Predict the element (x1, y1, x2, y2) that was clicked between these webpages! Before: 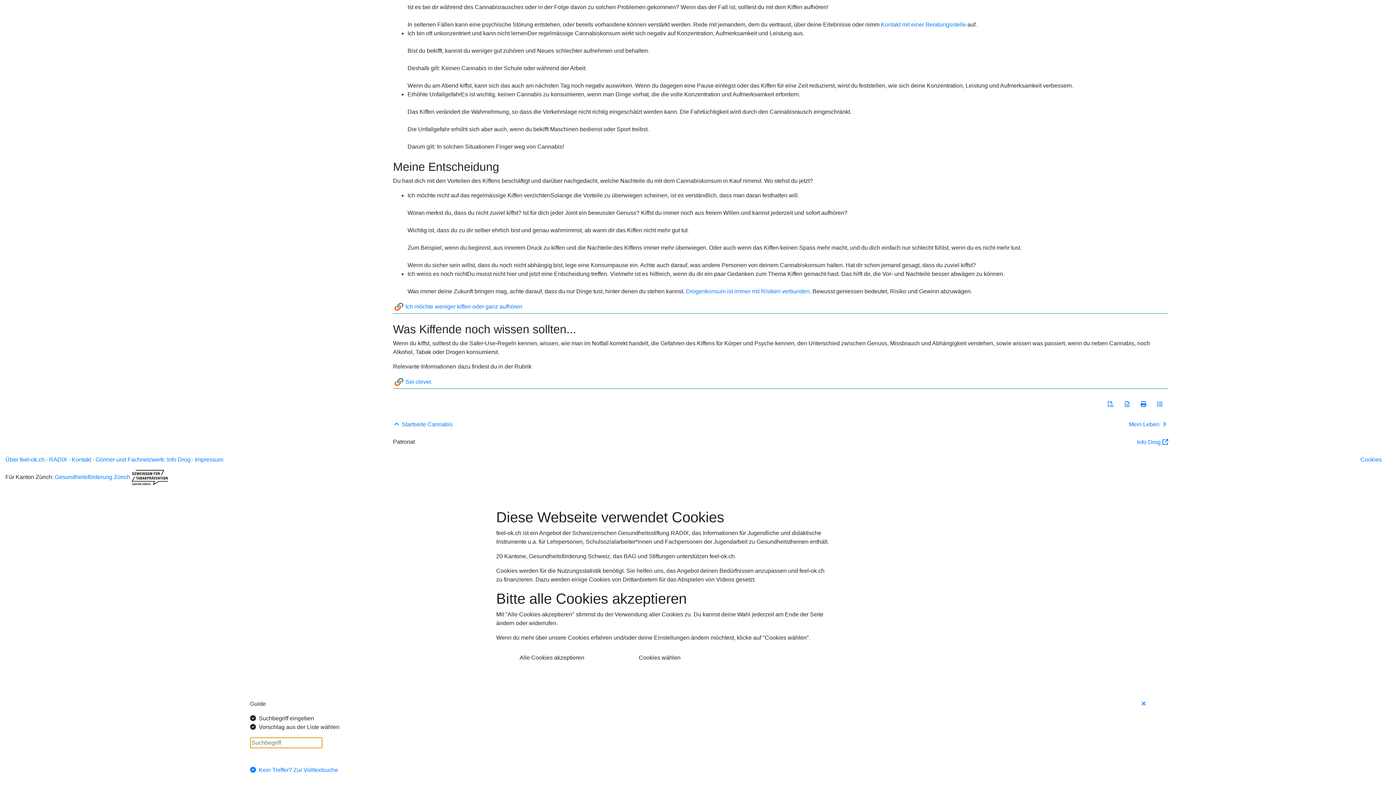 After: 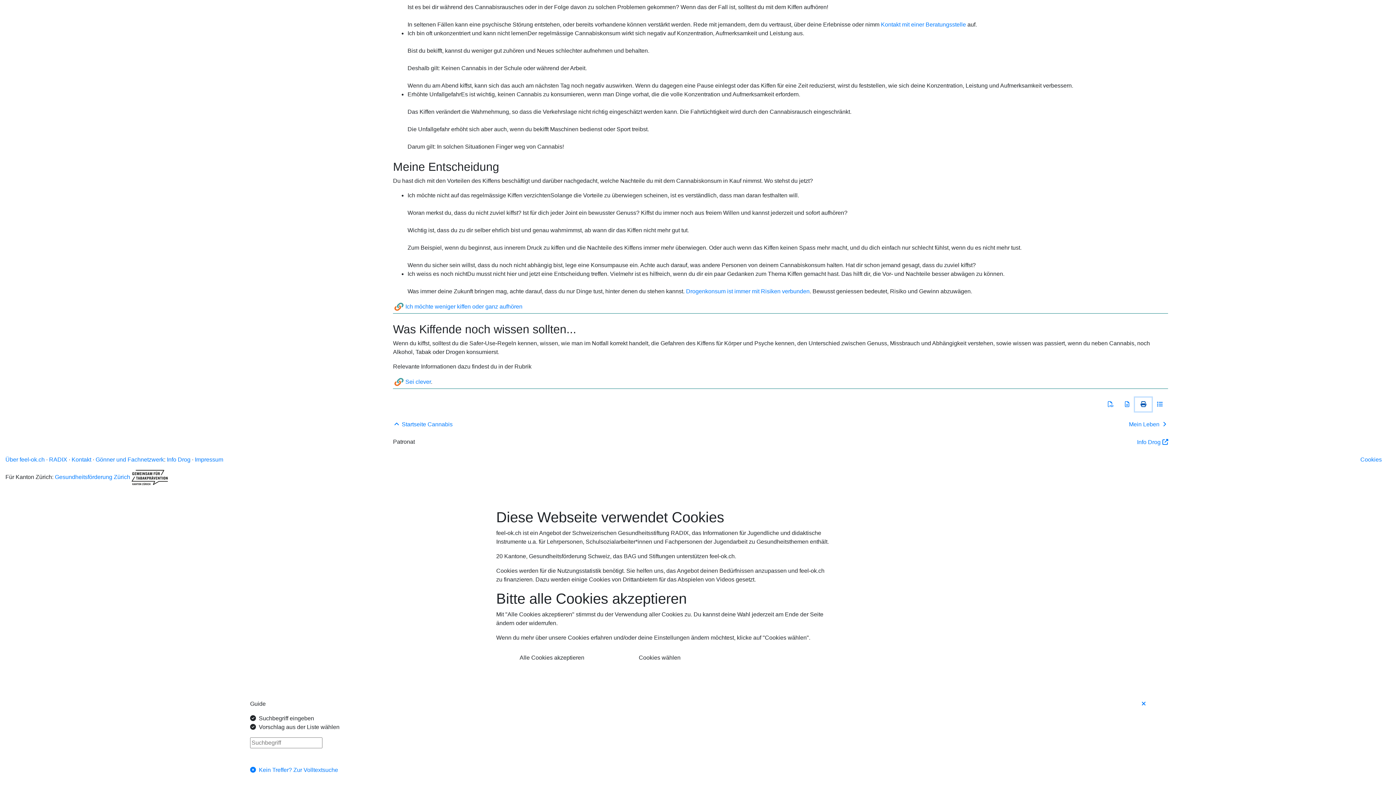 Action: bbox: (1135, 397, 1152, 411)